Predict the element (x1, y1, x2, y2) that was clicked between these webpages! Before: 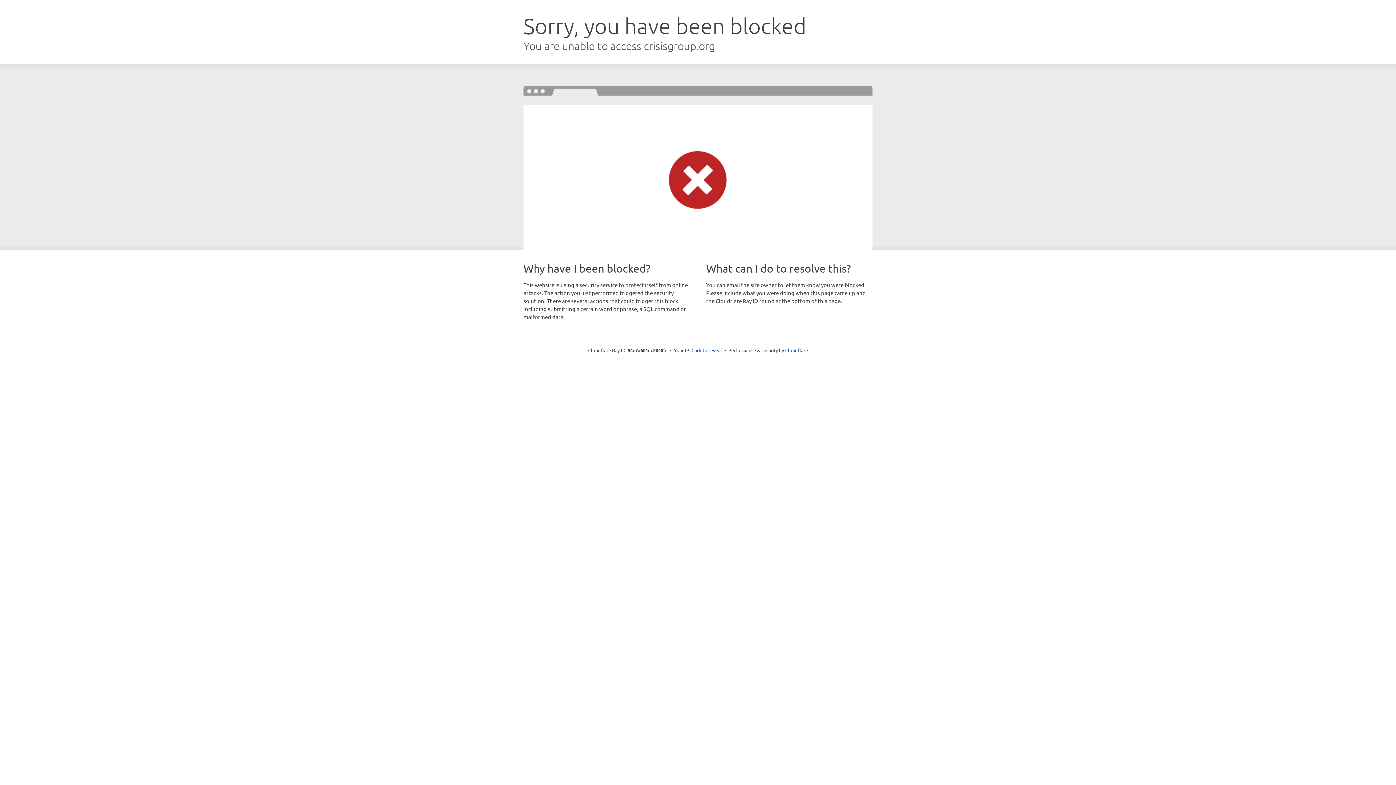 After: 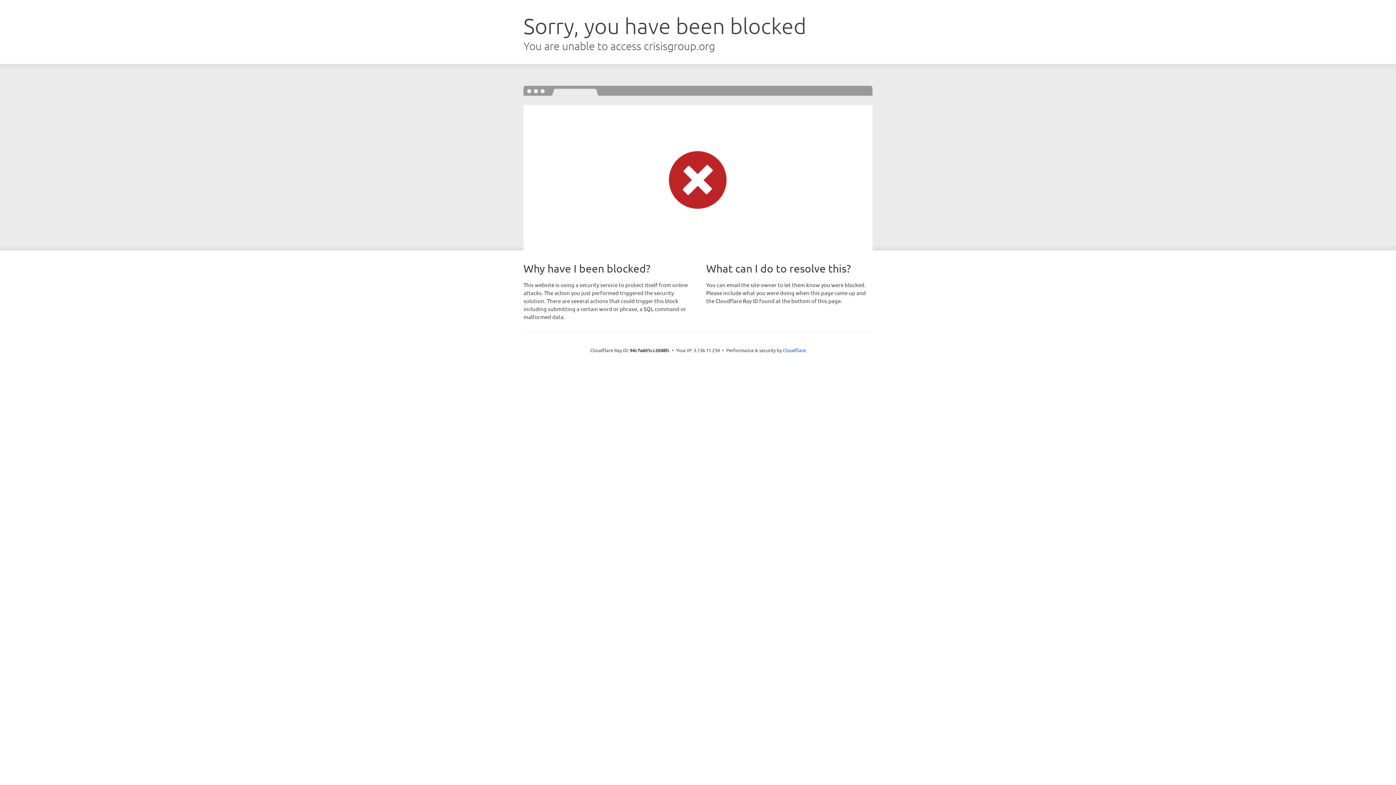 Action: label: Click to reveal bbox: (691, 346, 722, 353)